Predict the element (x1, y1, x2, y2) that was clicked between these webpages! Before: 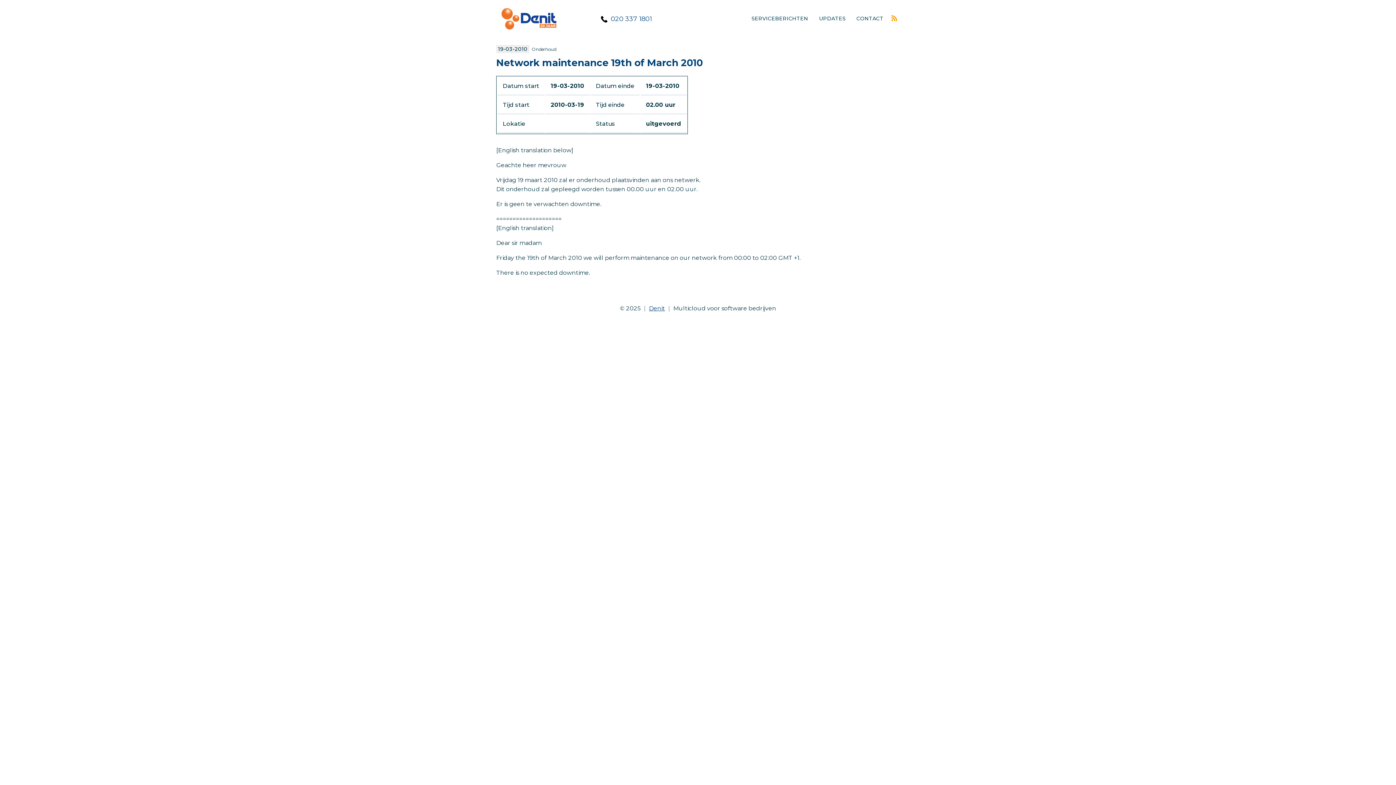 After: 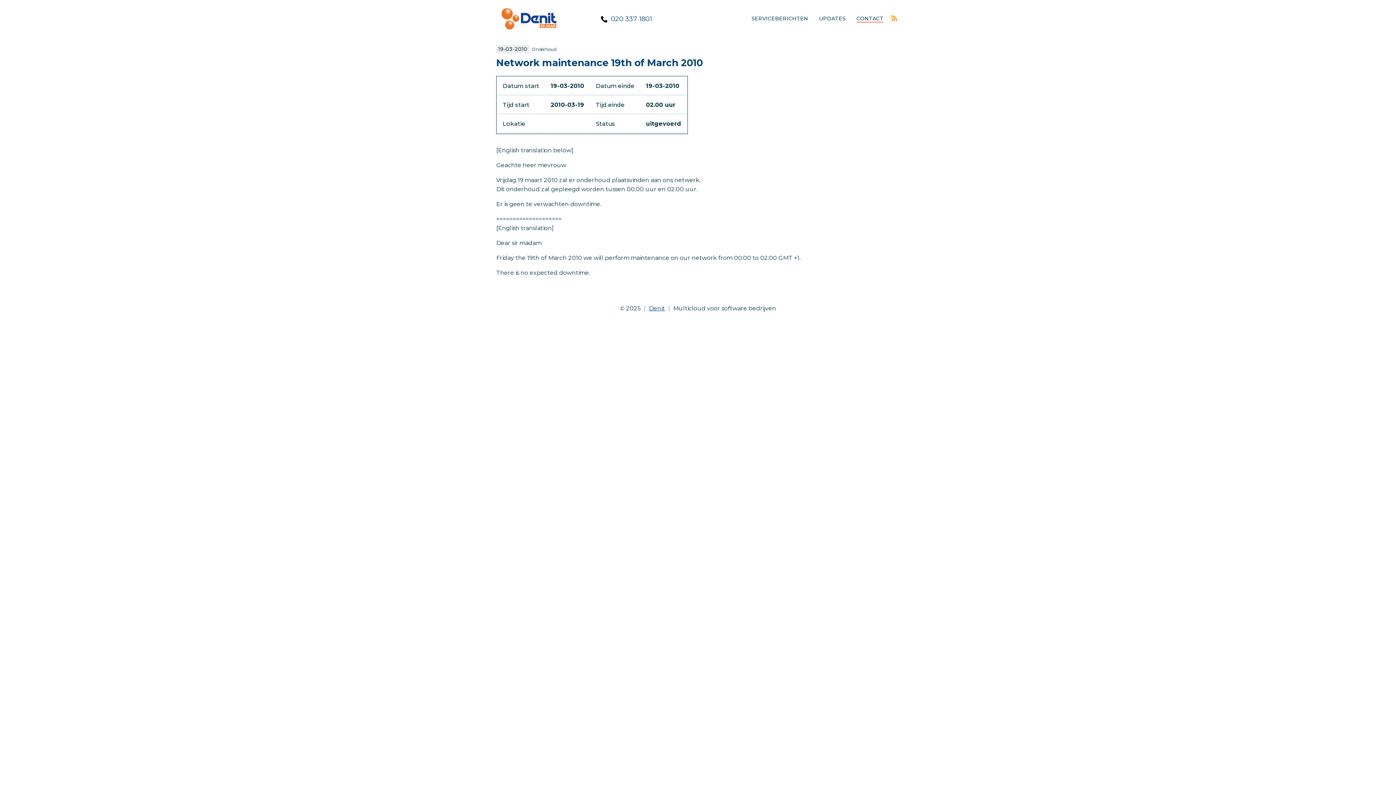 Action: label: CONTACT bbox: (851, 13, 889, 24)